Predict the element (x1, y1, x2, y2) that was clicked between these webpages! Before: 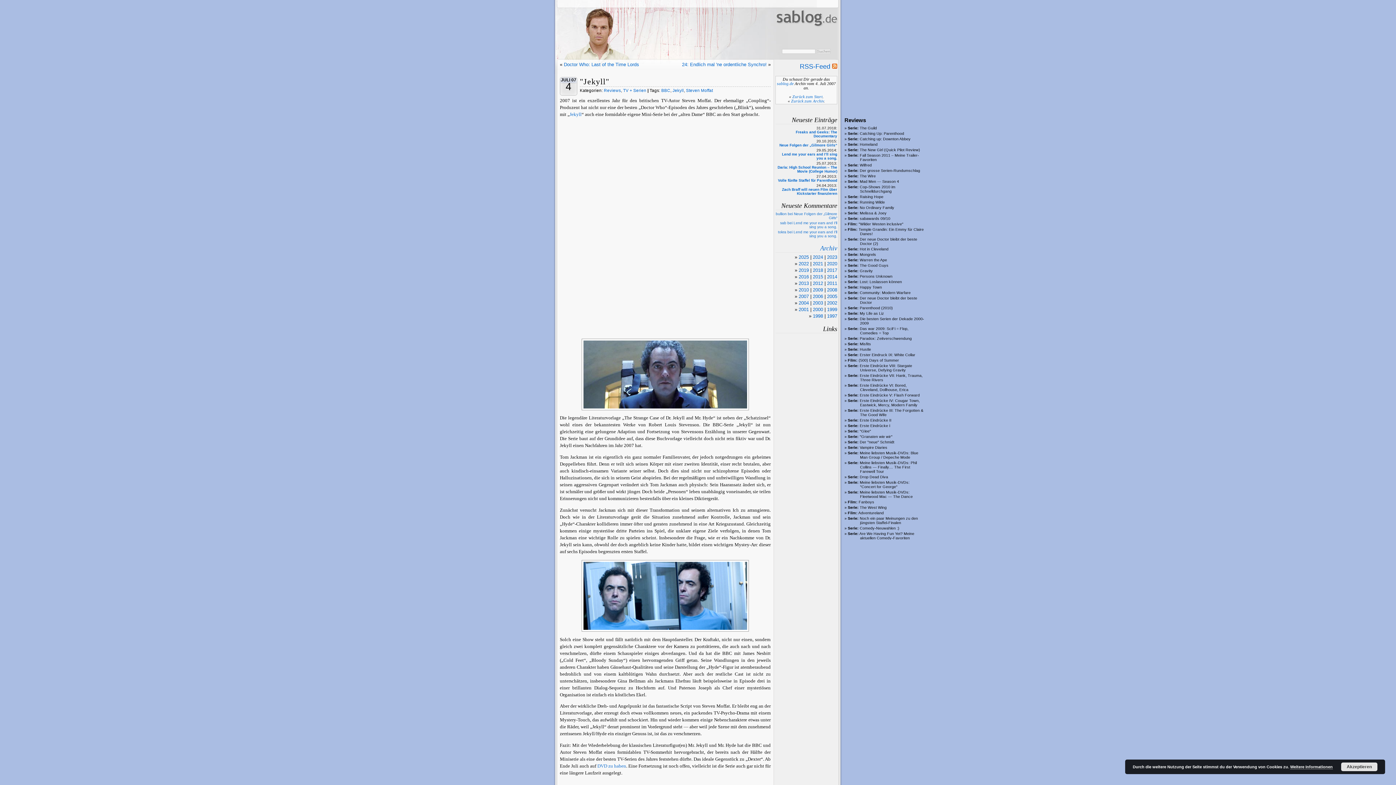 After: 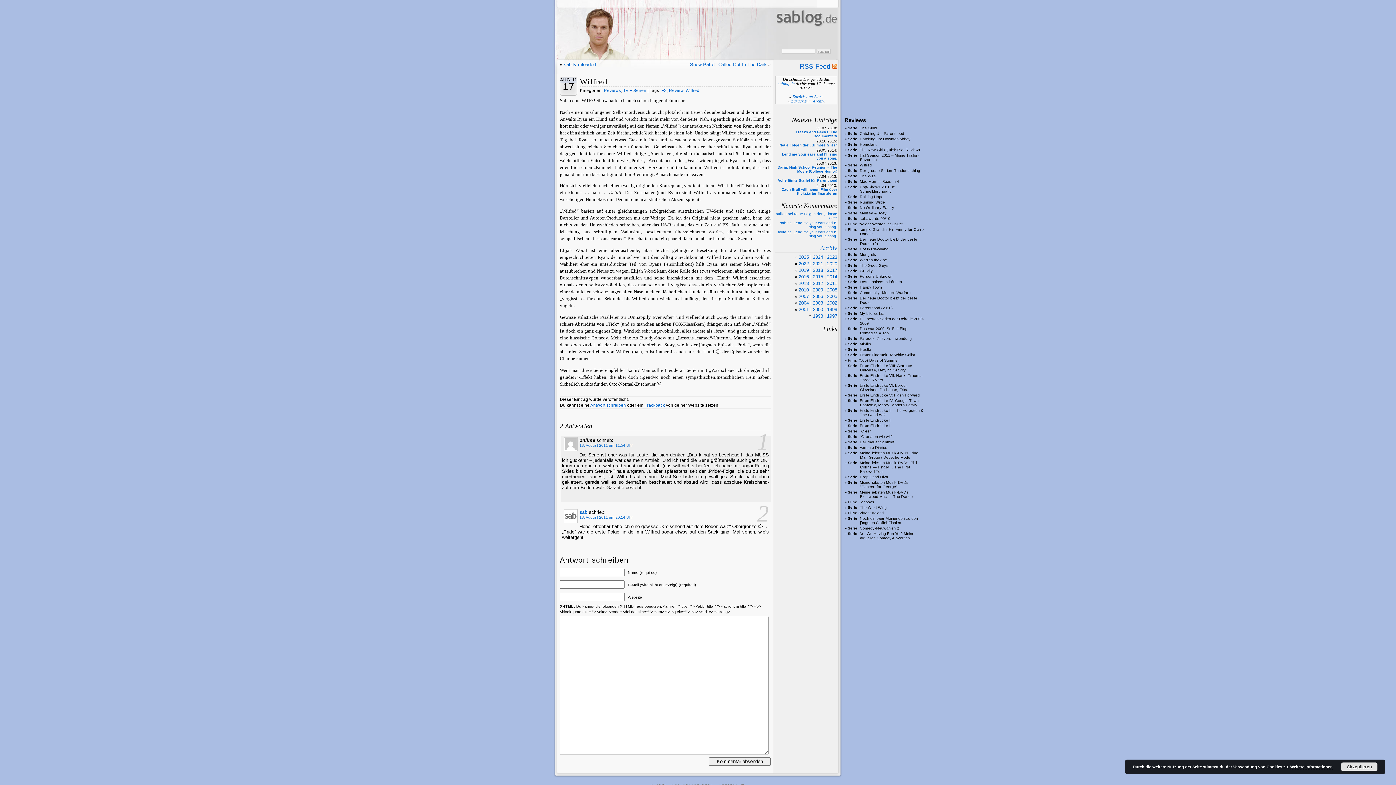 Action: label: Wilfred bbox: (860, 162, 872, 167)